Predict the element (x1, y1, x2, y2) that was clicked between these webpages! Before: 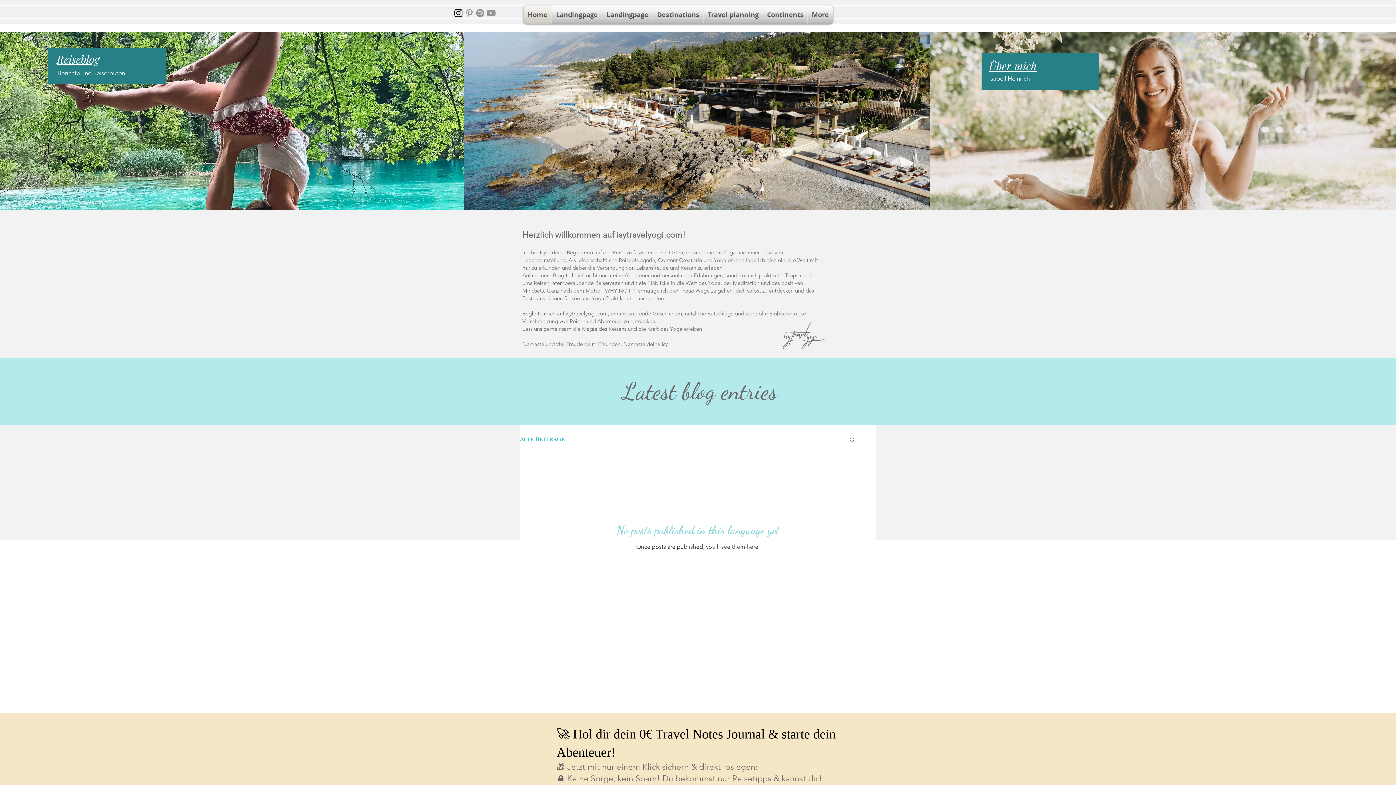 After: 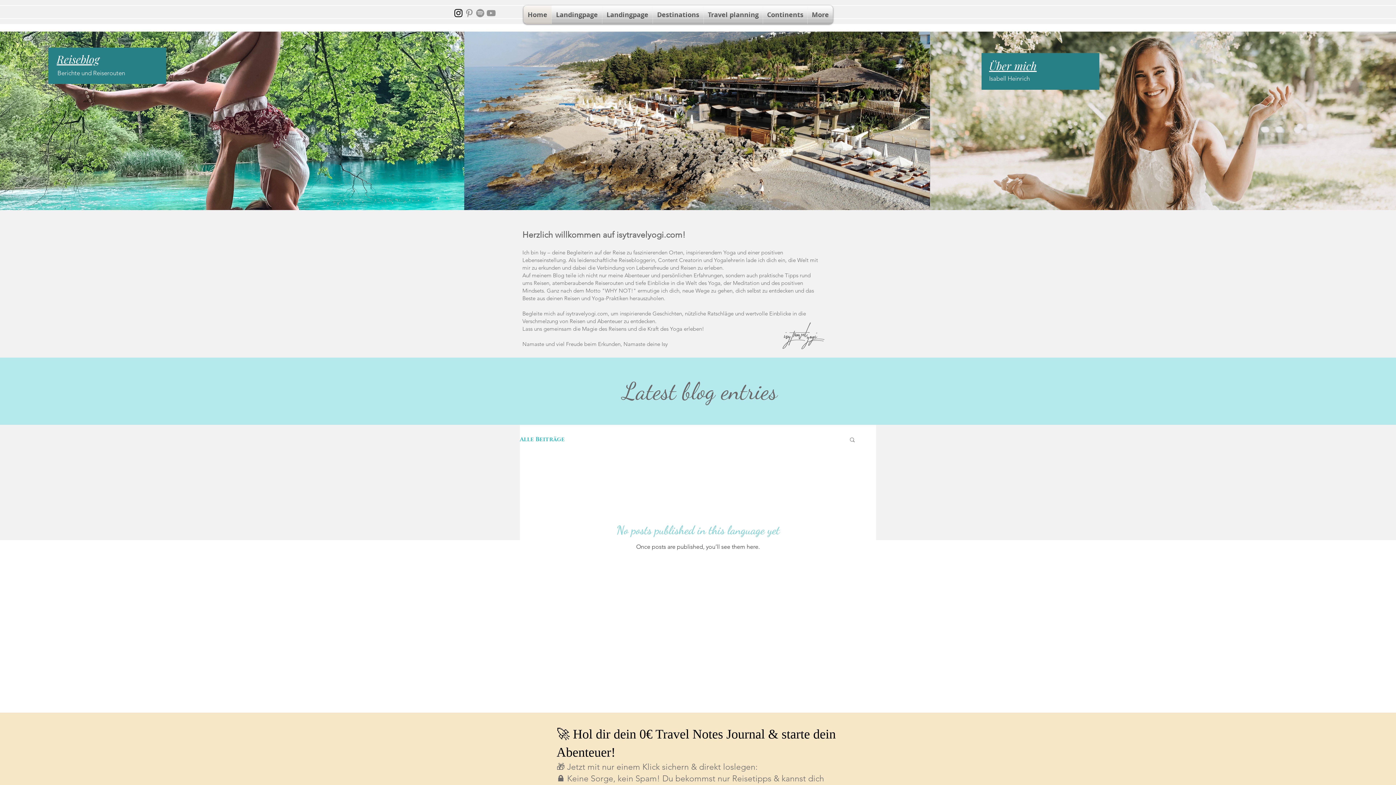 Action: bbox: (849, 436, 856, 444) label: Search